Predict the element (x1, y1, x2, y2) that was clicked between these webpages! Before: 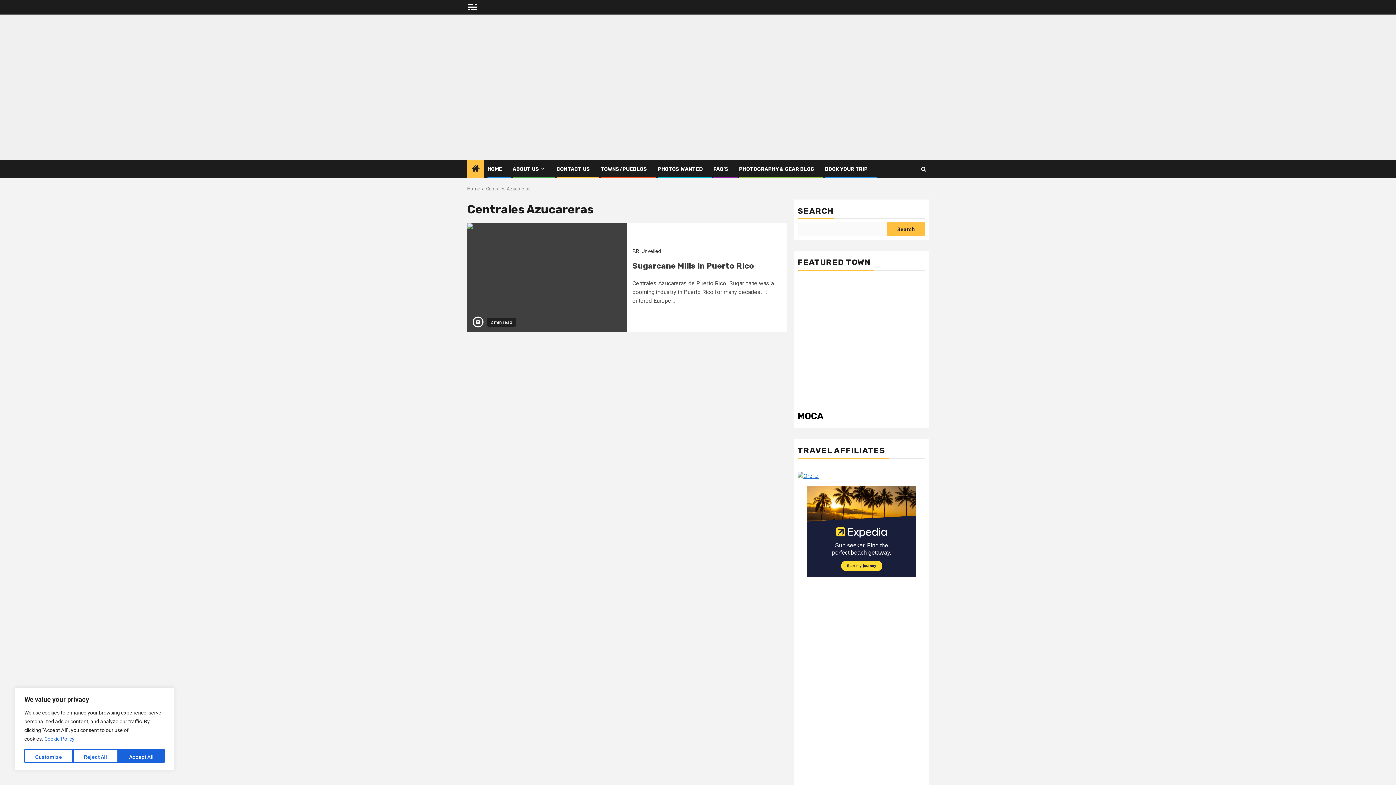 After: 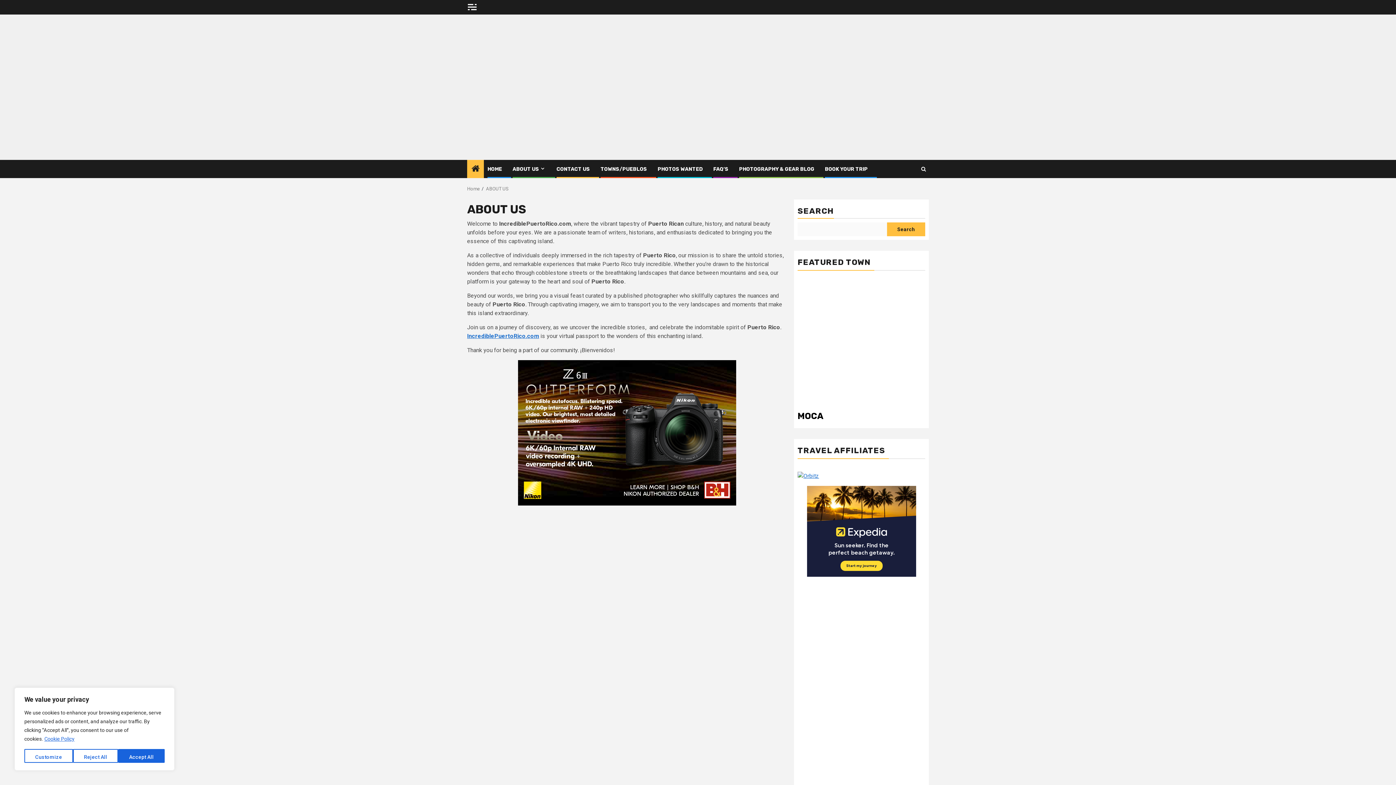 Action: bbox: (512, 166, 546, 172) label: ABOUT US